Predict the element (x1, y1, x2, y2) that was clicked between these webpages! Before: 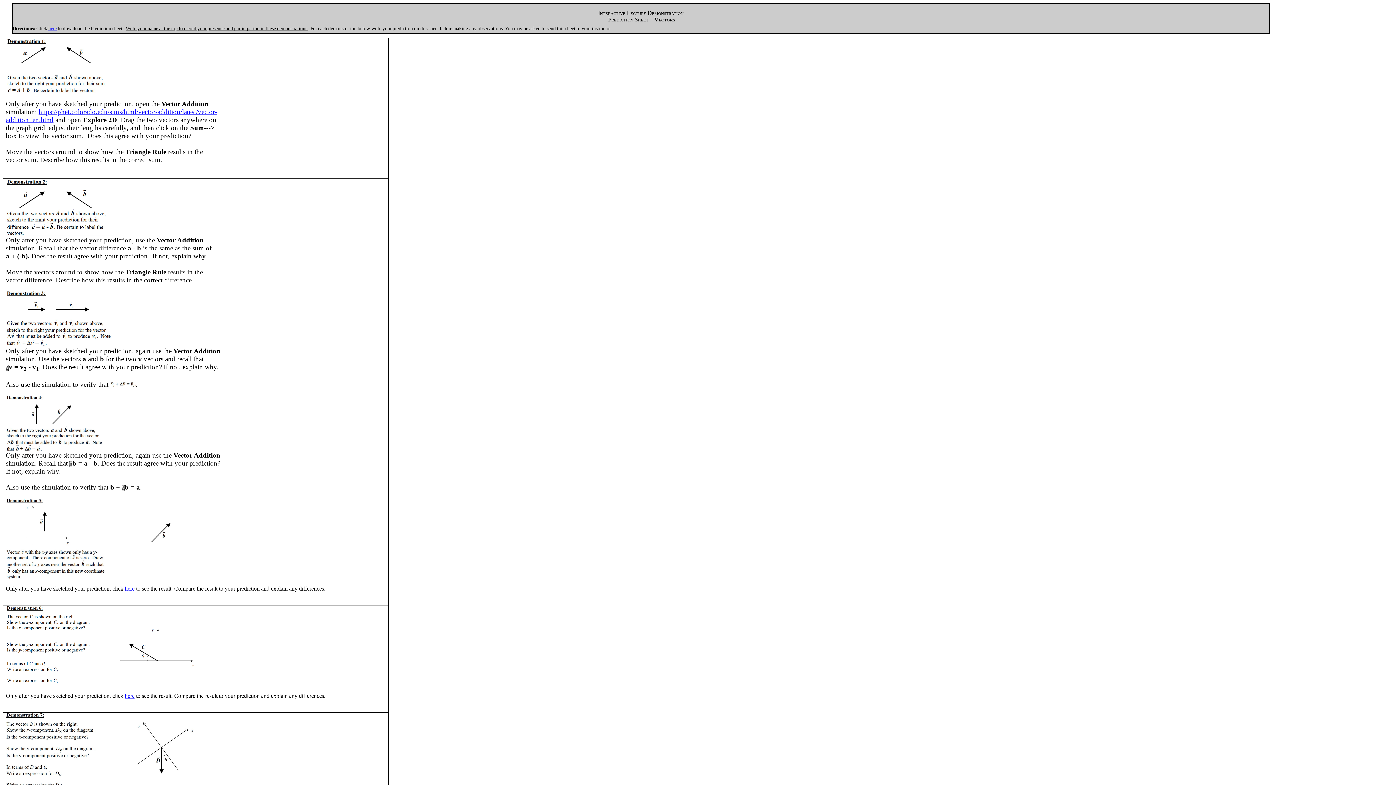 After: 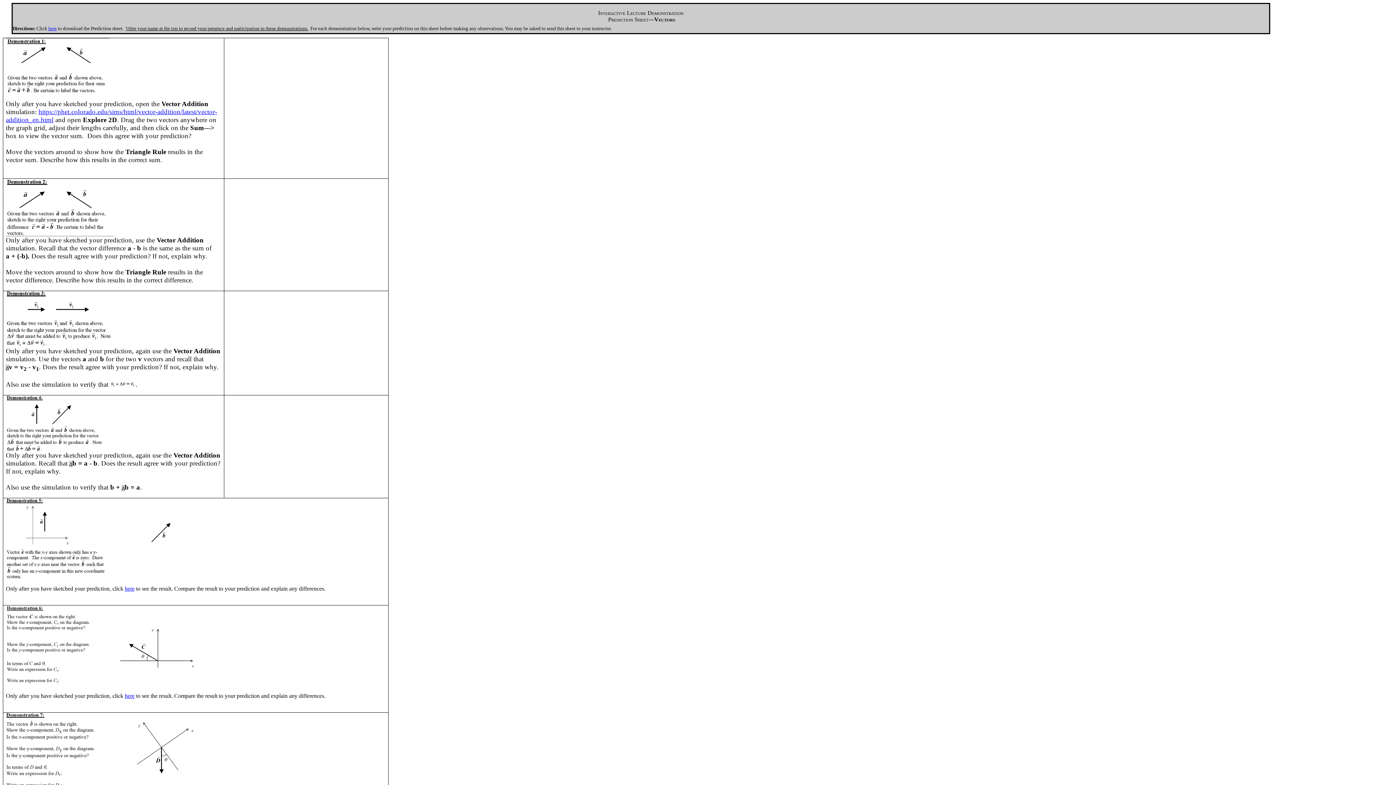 Action: label: here bbox: (48, 25, 56, 31)